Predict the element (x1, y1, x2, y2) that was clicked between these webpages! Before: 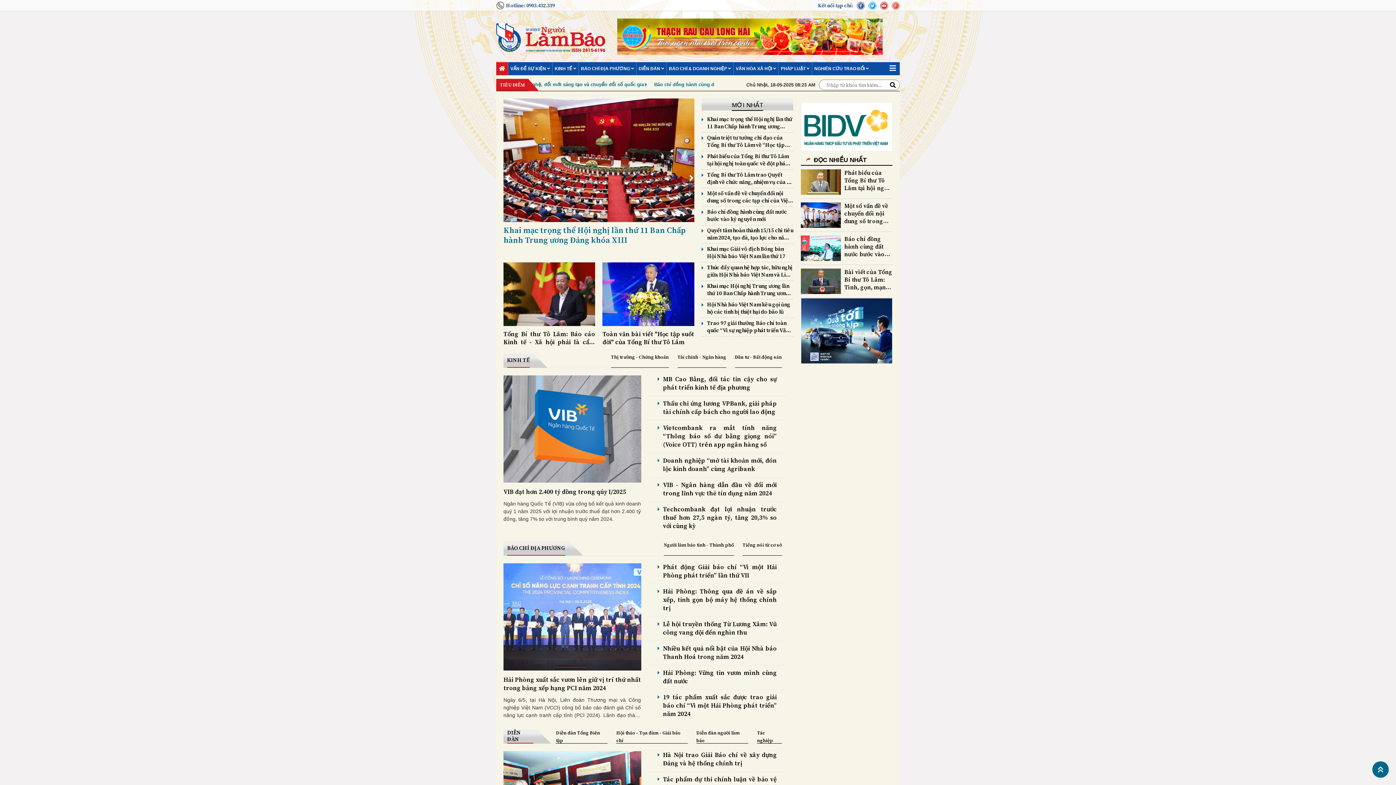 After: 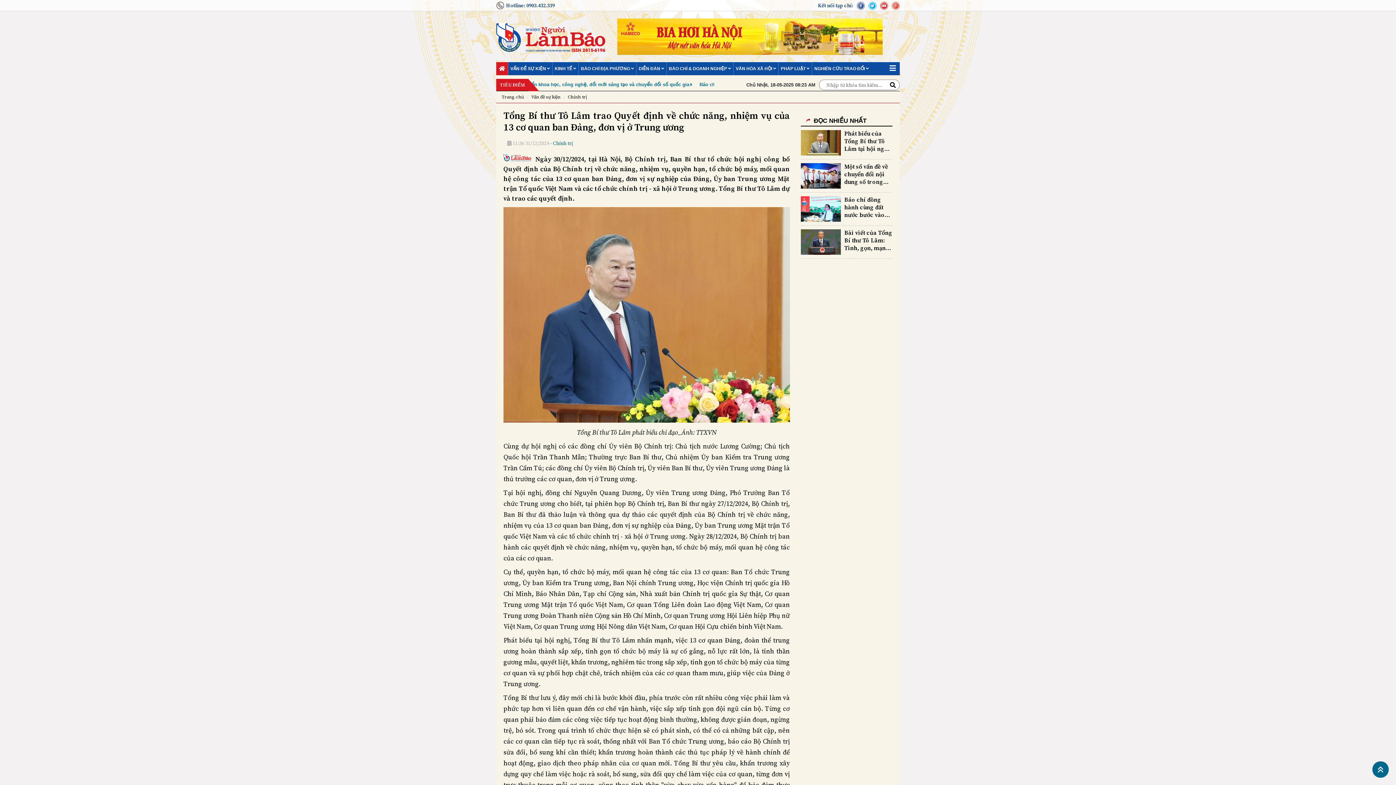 Action: label: Tổng Bí thư Tô Lâm trao Quyết định về chức năng, nhiệm vụ của 13 cơ quan ban Đảng, đơn vị ở Trung ương bbox: (707, 171, 793, 186)